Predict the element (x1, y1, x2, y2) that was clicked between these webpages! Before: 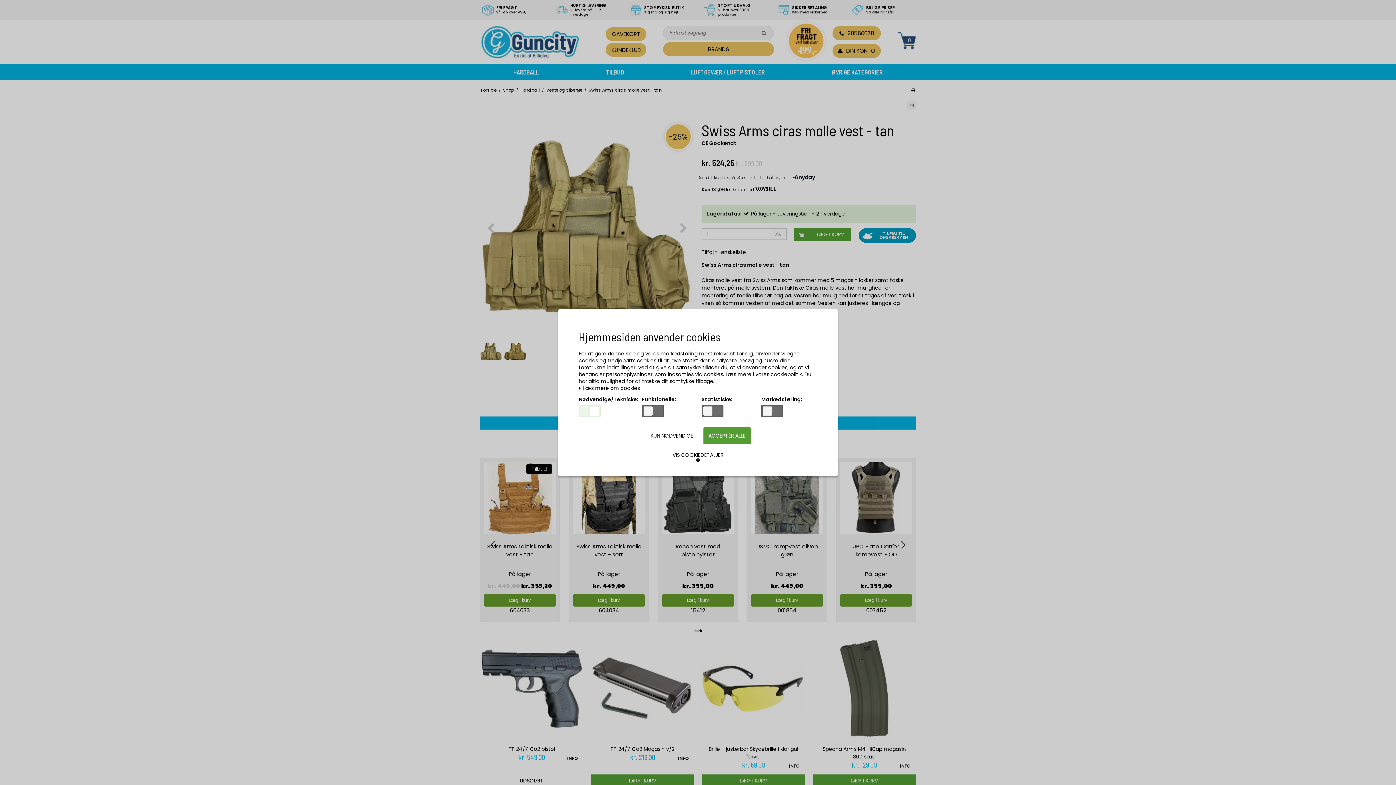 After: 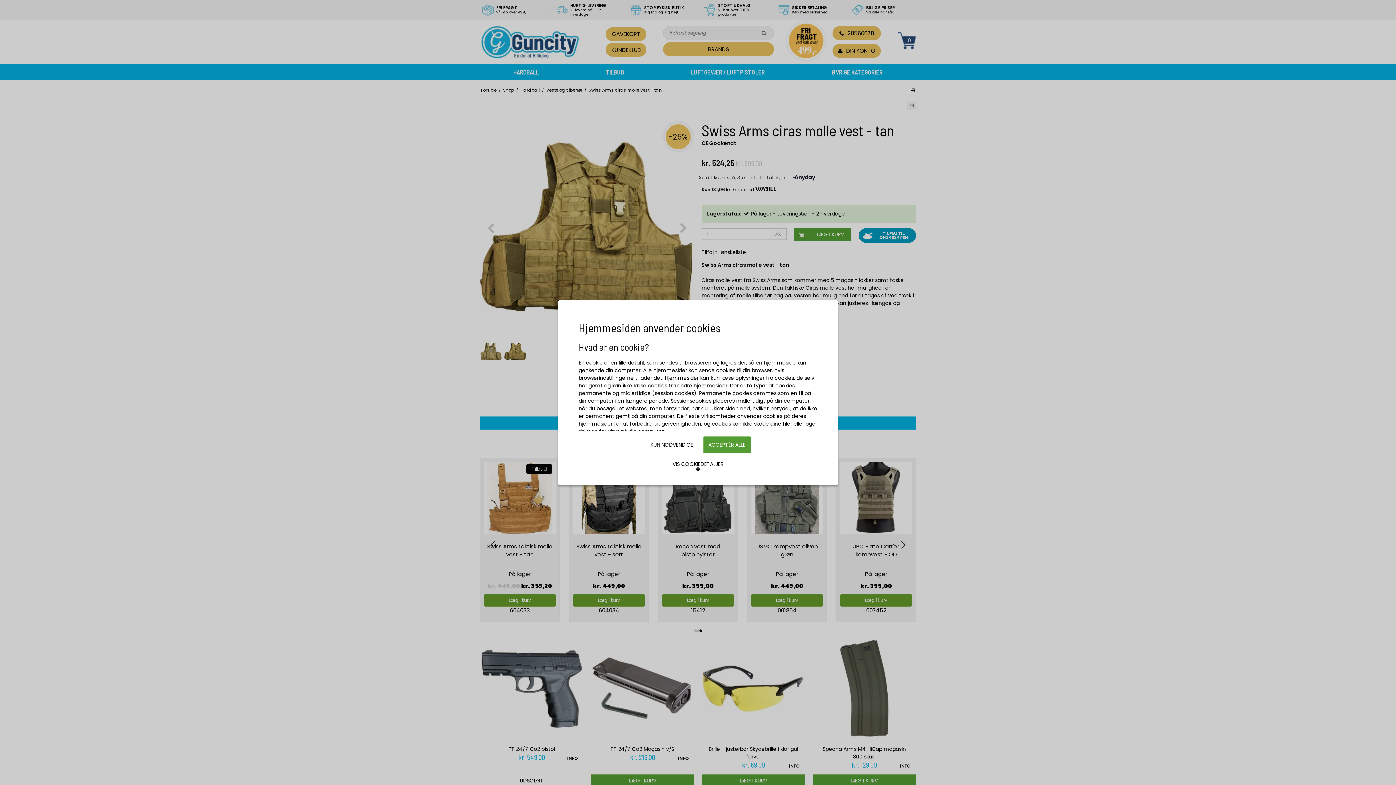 Action: bbox: (578, 385, 640, 391) label:  Læs mere om cookies